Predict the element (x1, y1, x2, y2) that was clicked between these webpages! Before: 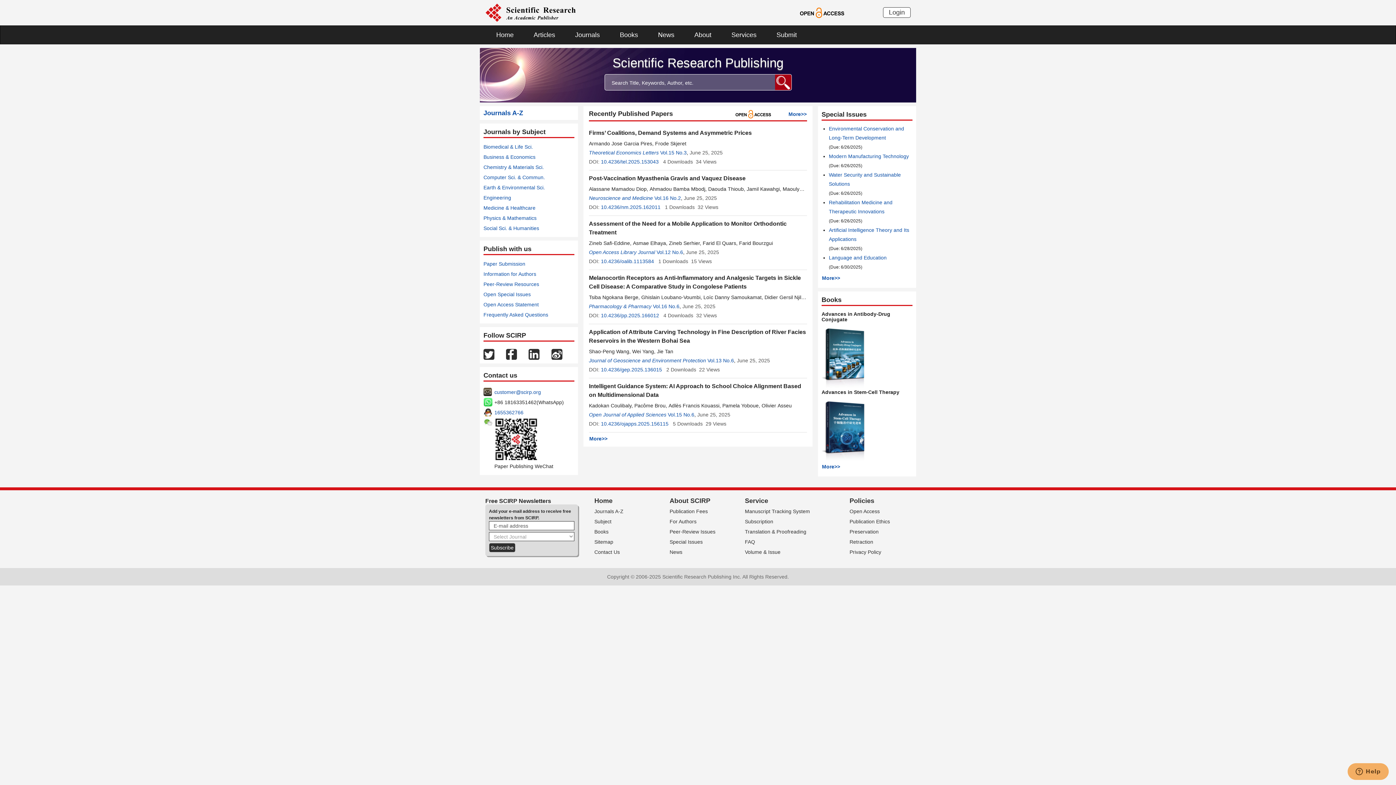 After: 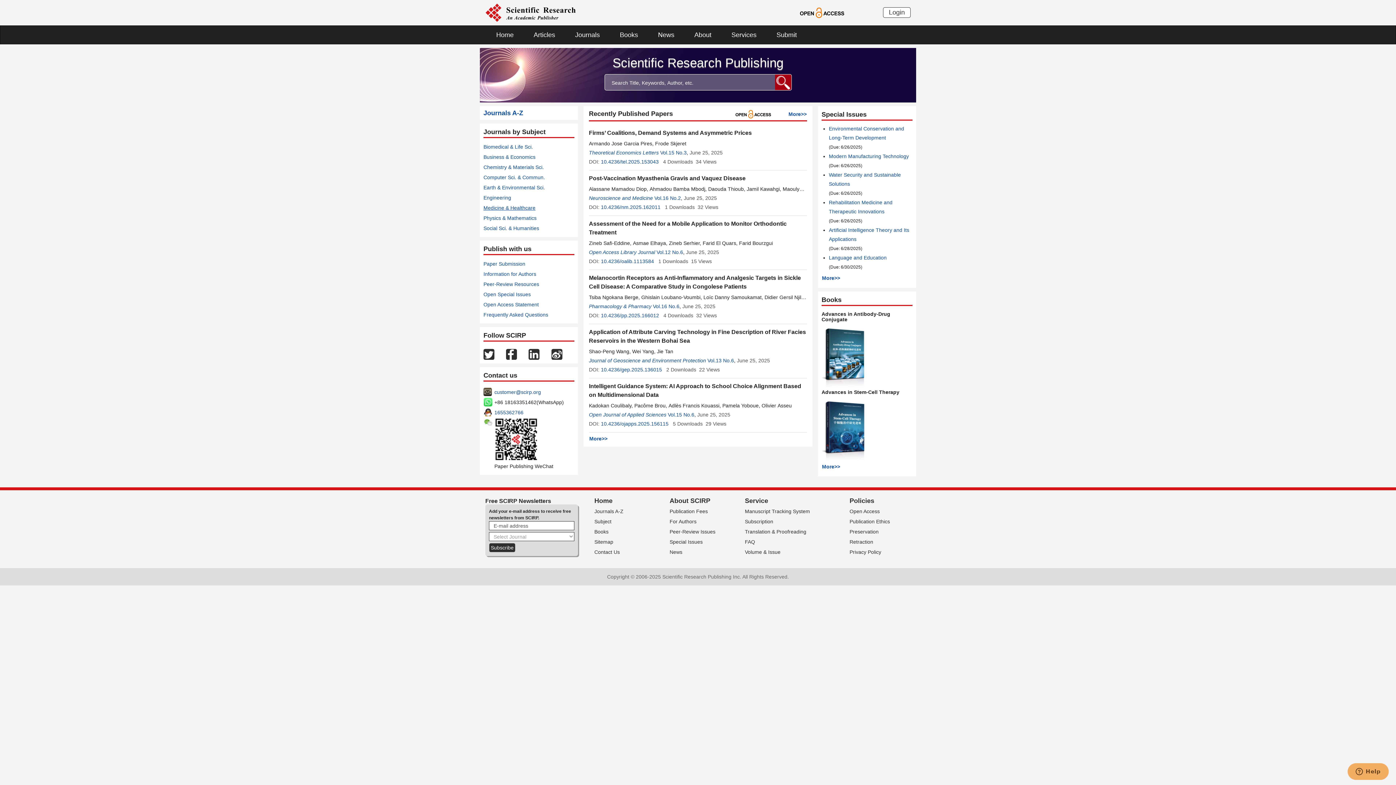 Action: label: Medicine & Healthcare bbox: (483, 205, 535, 210)